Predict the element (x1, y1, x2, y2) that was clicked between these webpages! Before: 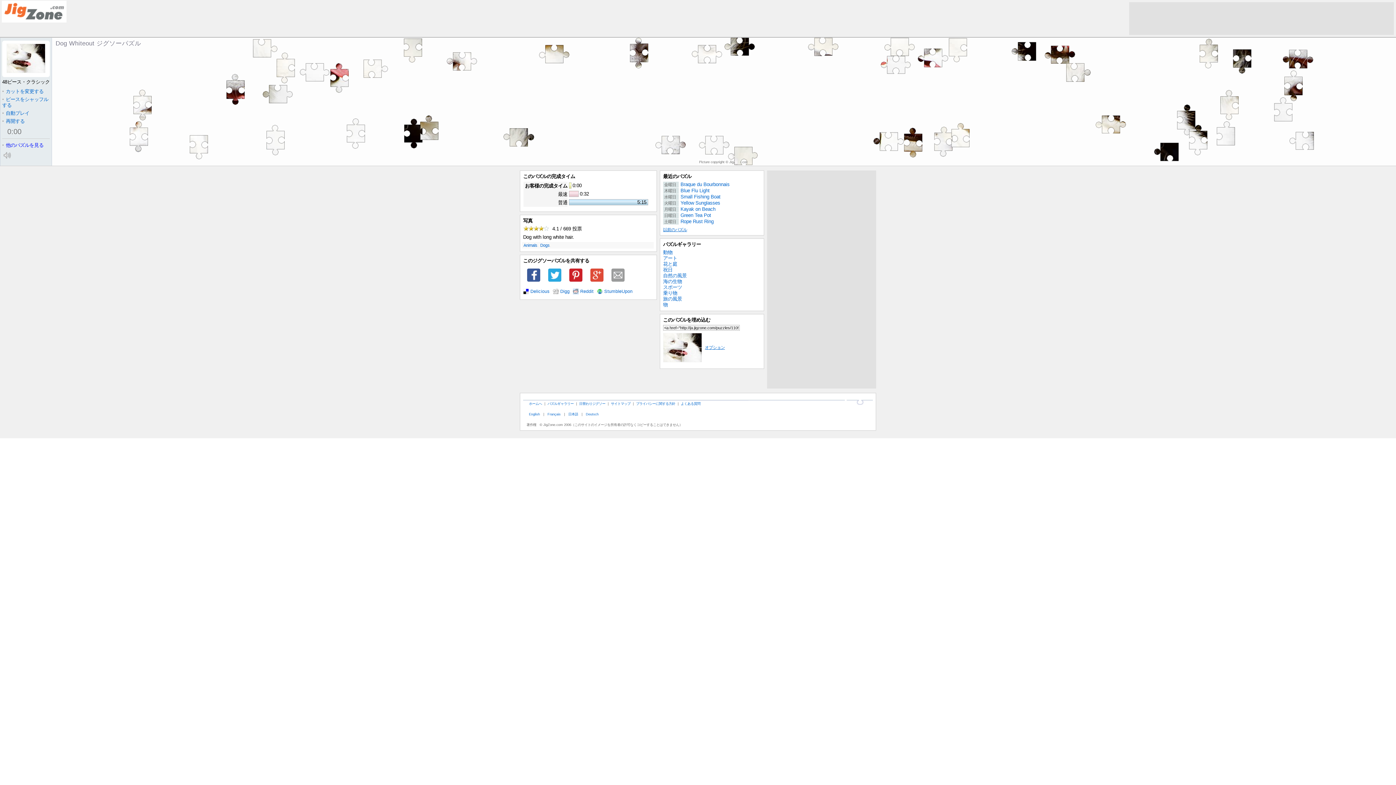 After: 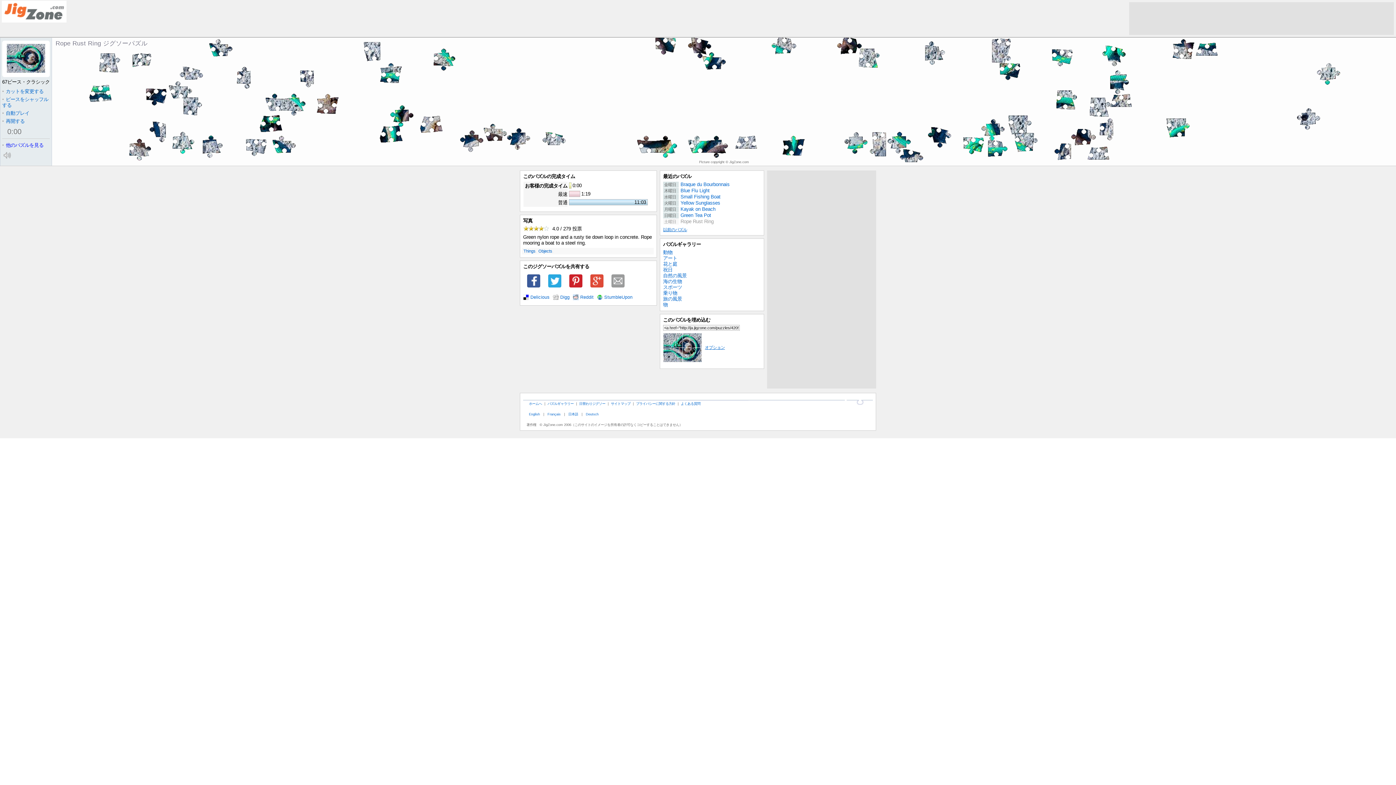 Action: bbox: (663, 218, 761, 224) label: 土曜日
Rope Rust Ring